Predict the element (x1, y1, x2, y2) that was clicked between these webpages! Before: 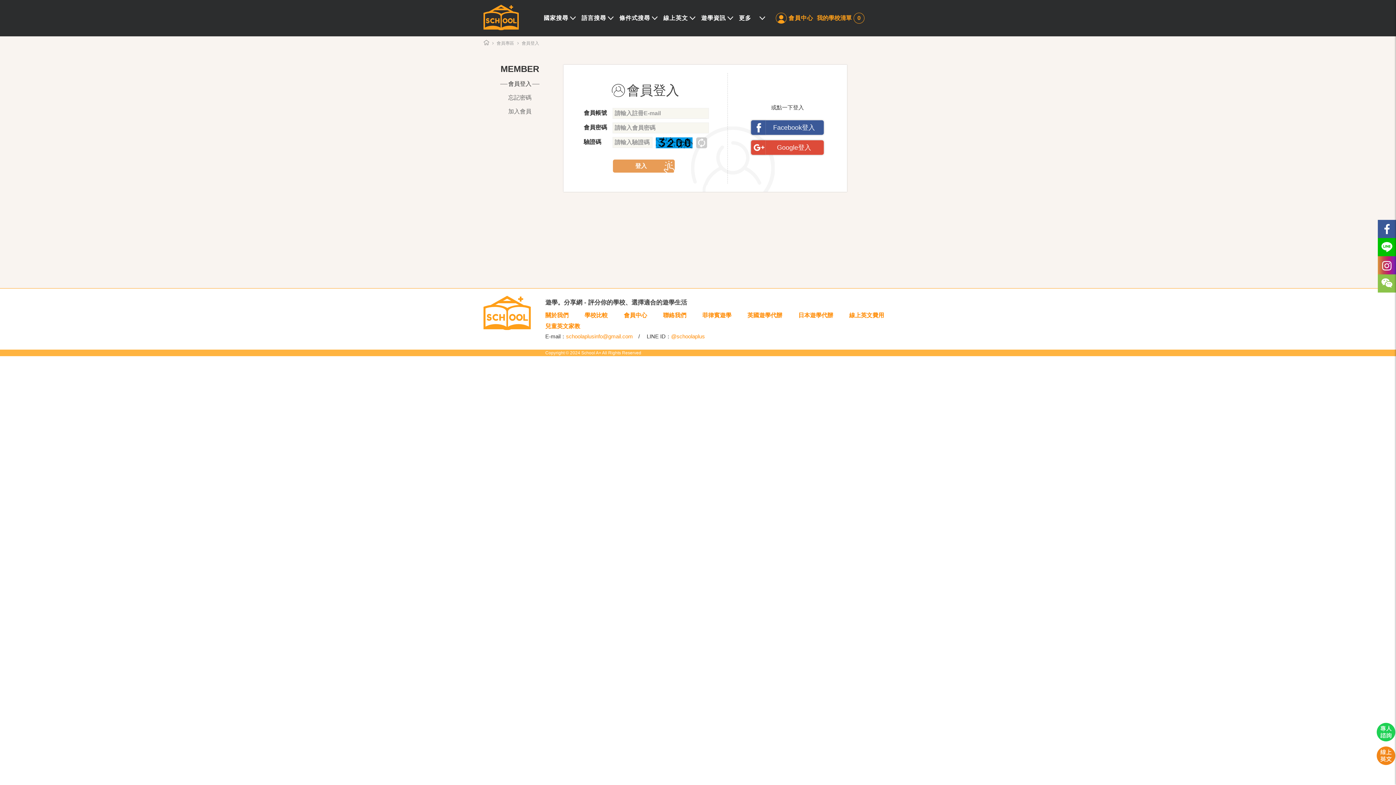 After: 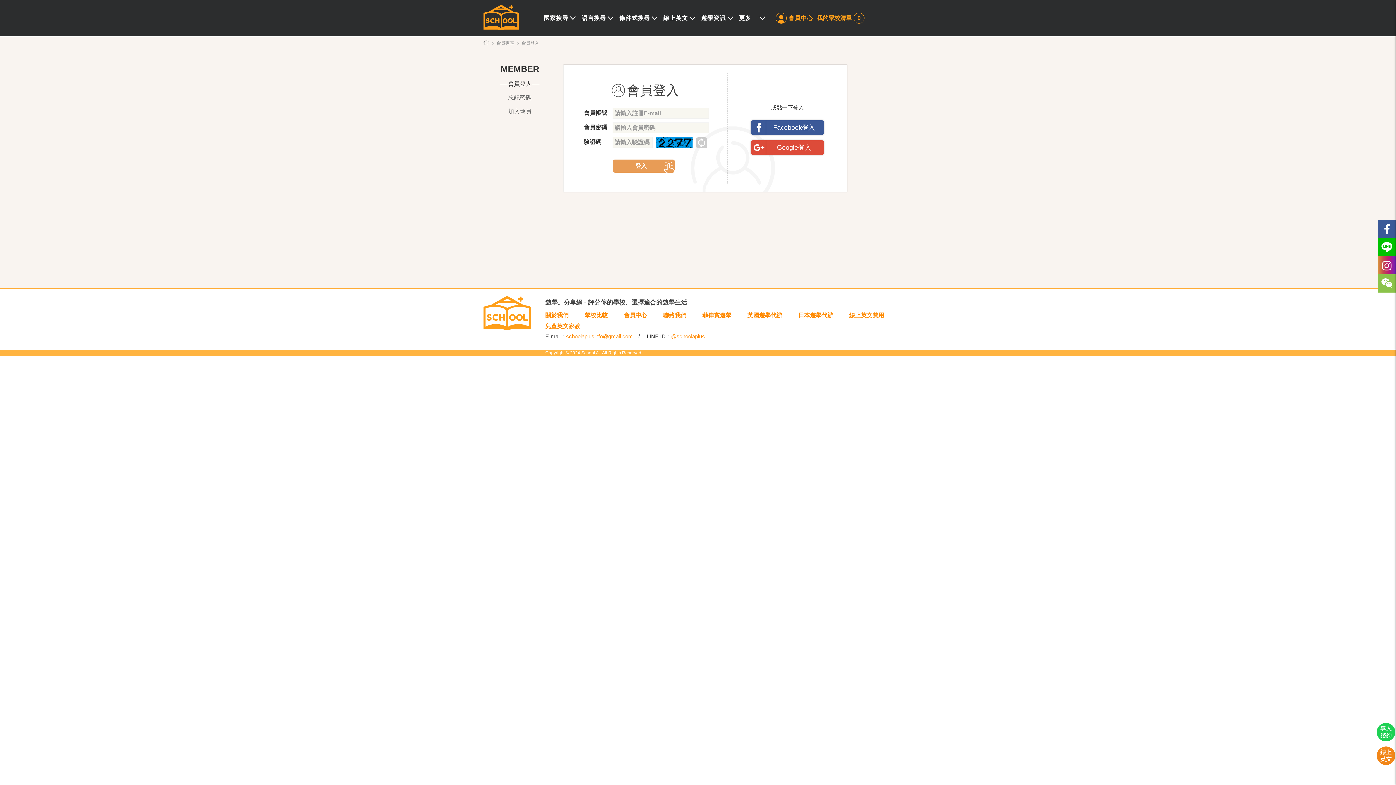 Action: label: 會員專區 bbox: (496, 40, 514, 45)